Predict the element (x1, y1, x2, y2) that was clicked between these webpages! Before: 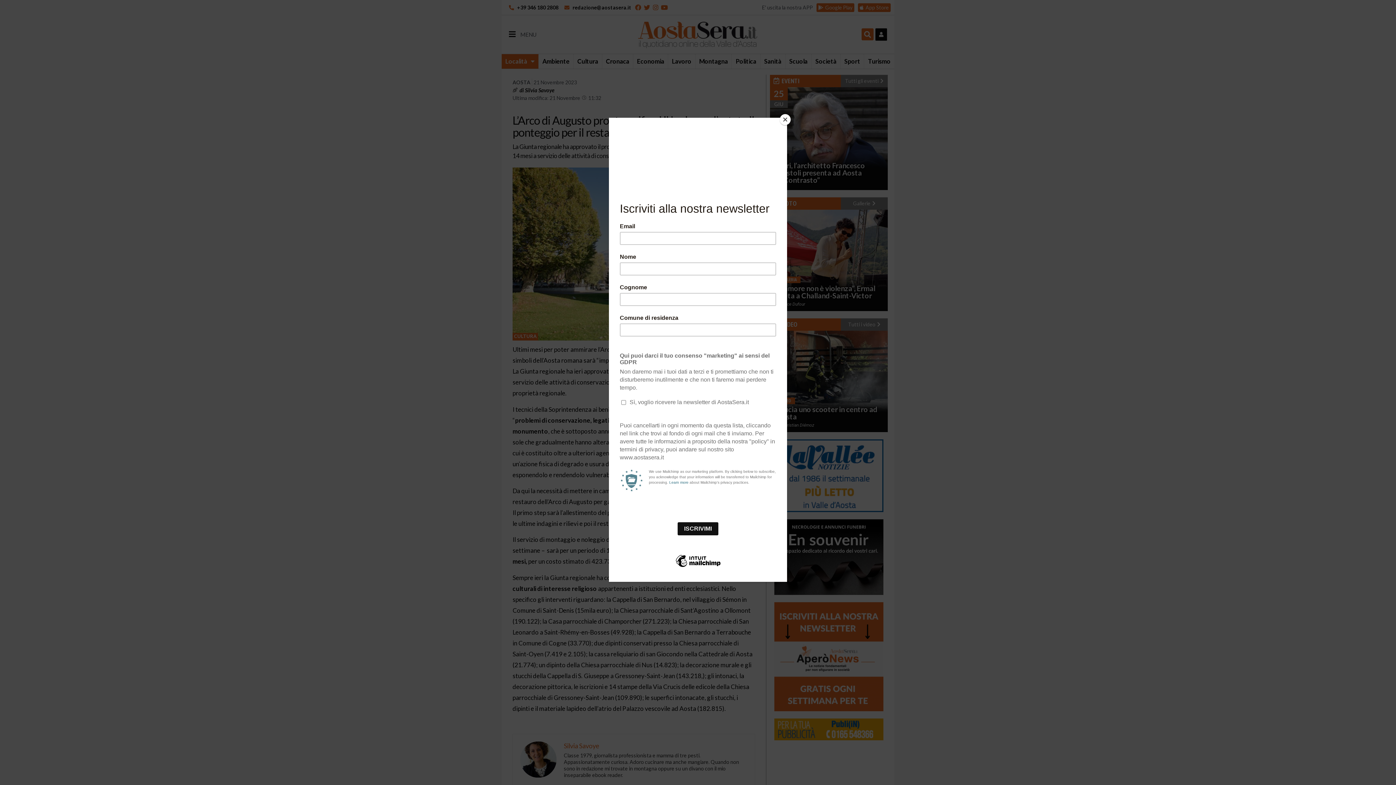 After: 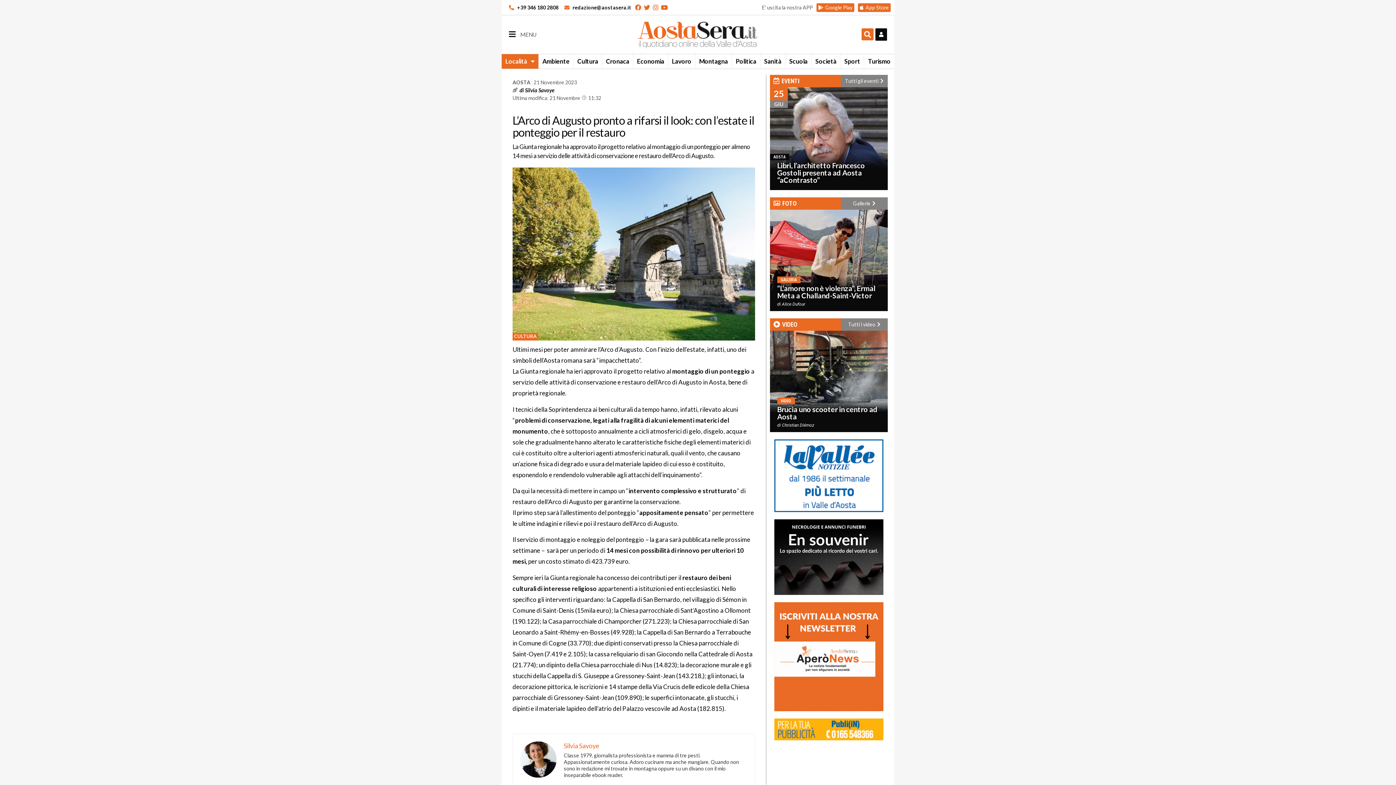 Action: label: Close bbox: (780, 114, 790, 125)